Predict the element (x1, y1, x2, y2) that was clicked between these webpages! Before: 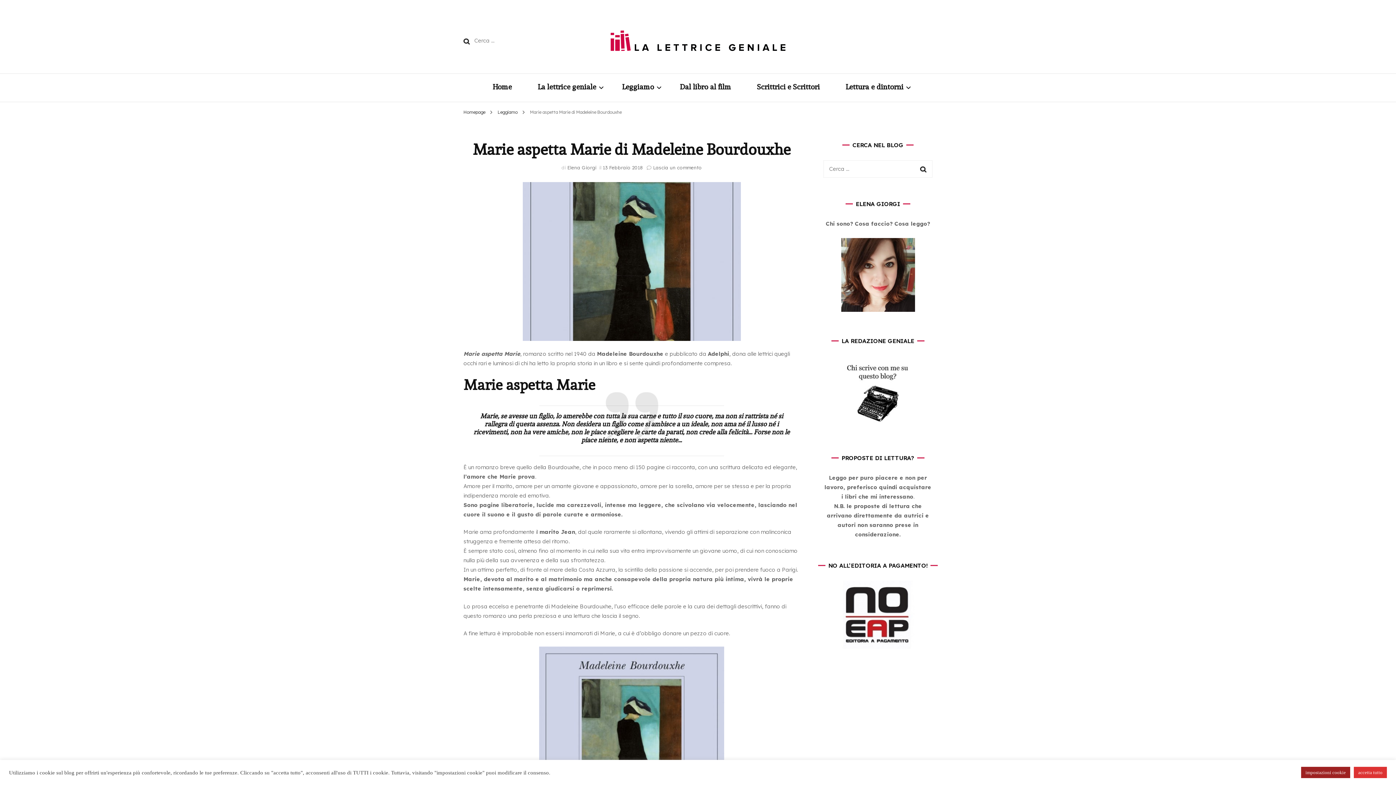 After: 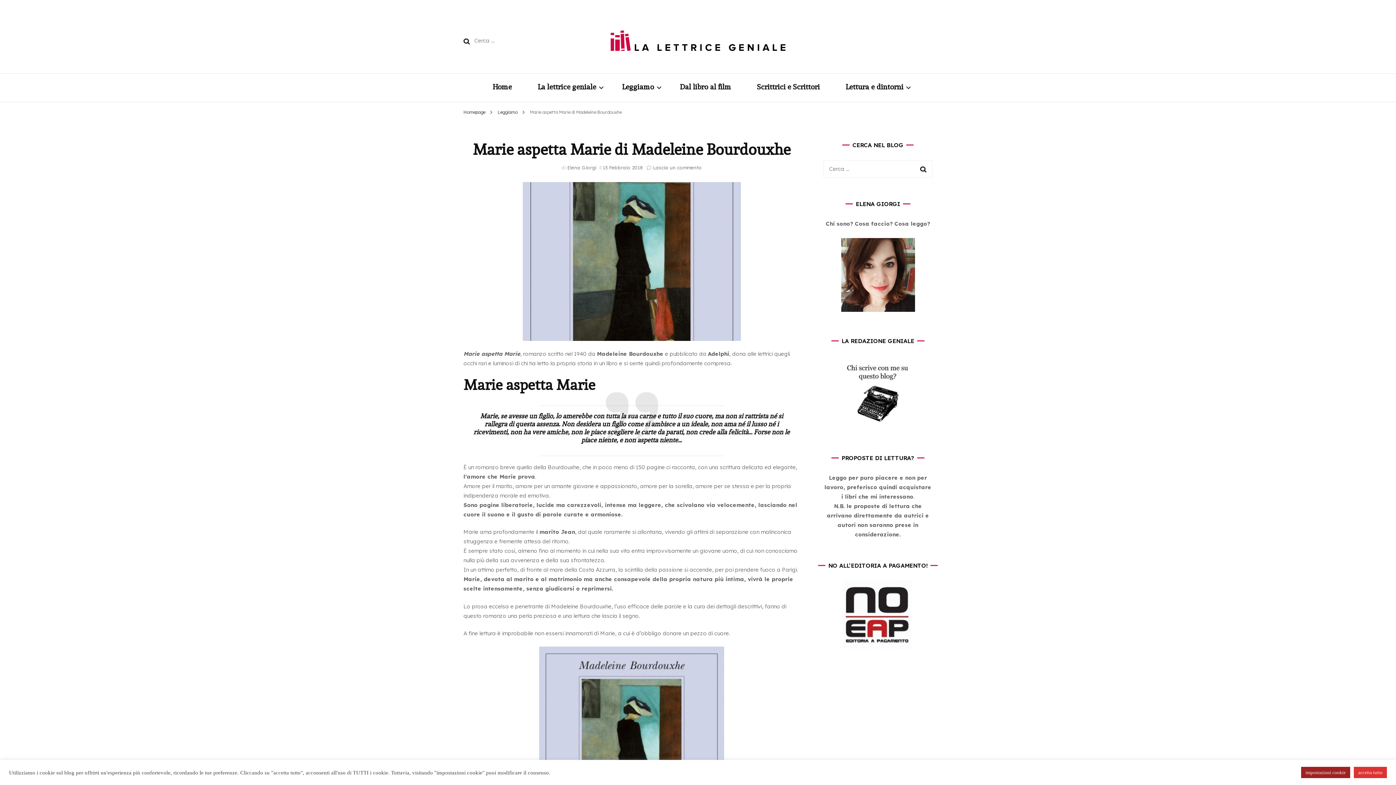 Action: bbox: (841, 423, 914, 430)